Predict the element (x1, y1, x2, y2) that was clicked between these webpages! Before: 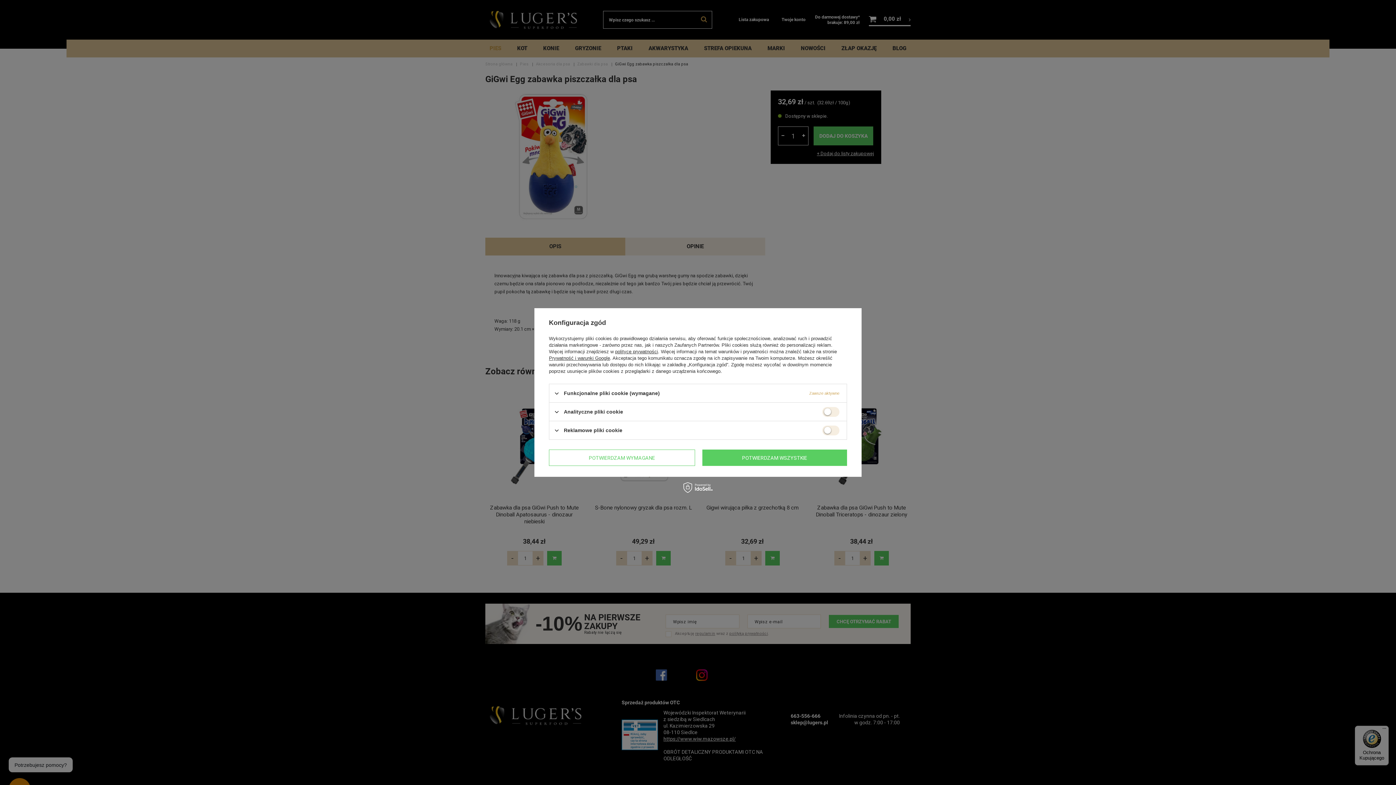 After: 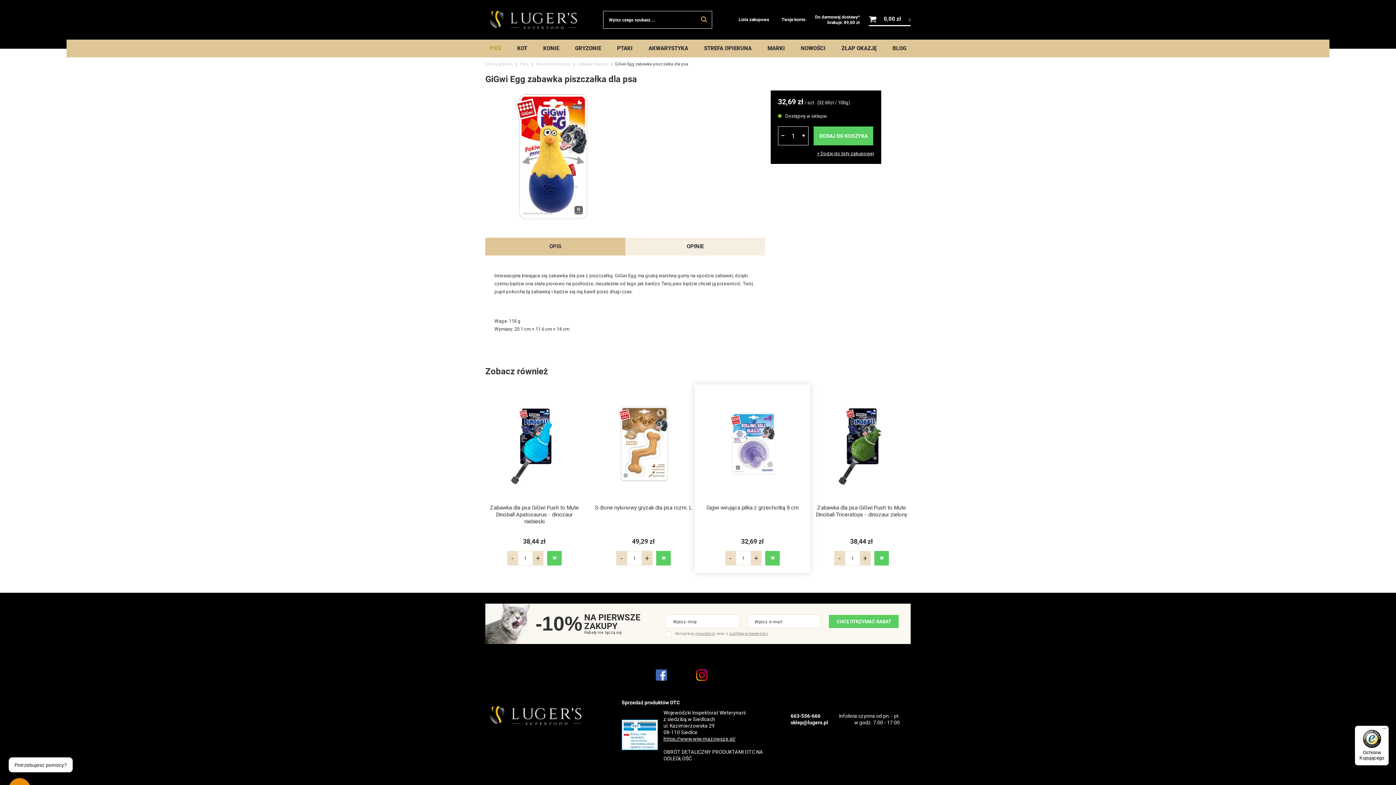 Action: bbox: (702, 449, 847, 466) label: POTWIERDZAM WSZYSTKIE